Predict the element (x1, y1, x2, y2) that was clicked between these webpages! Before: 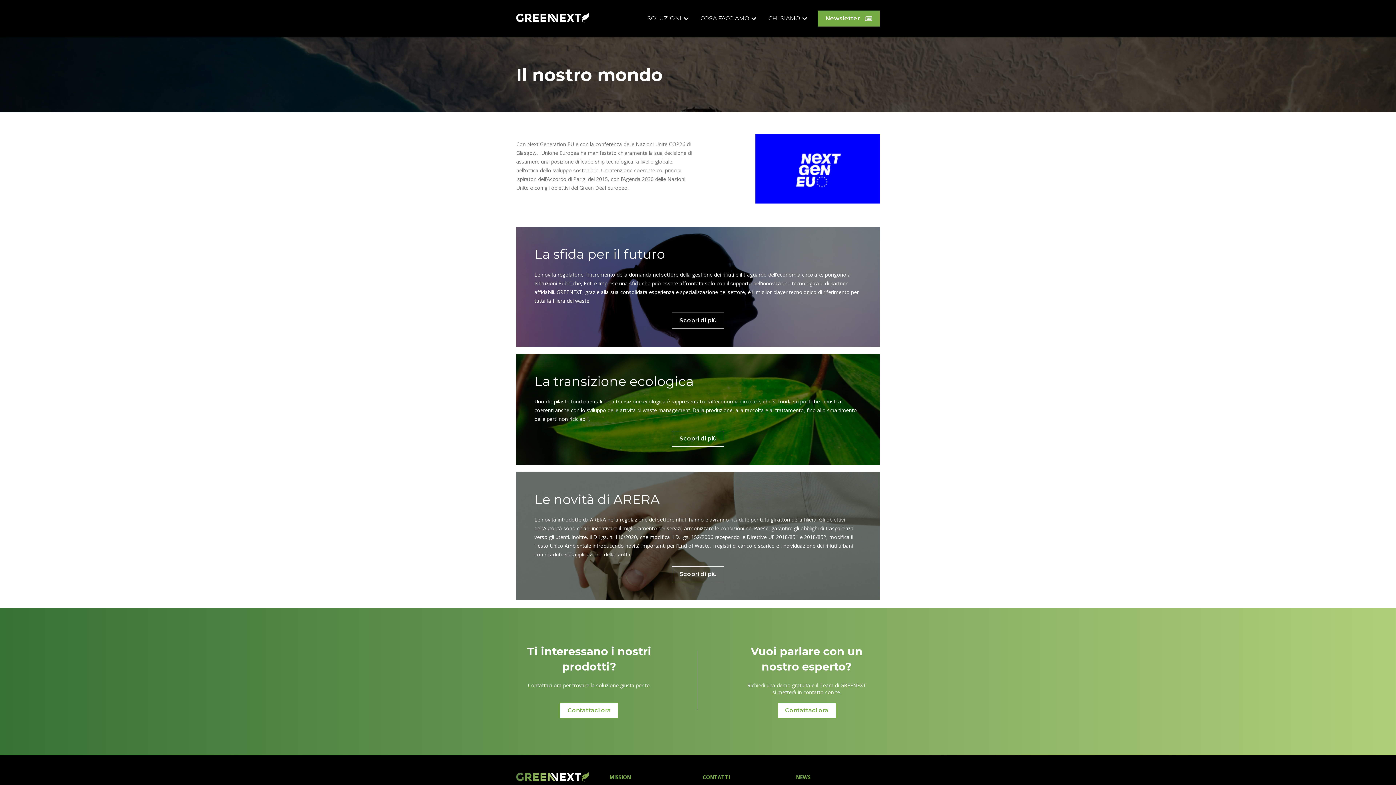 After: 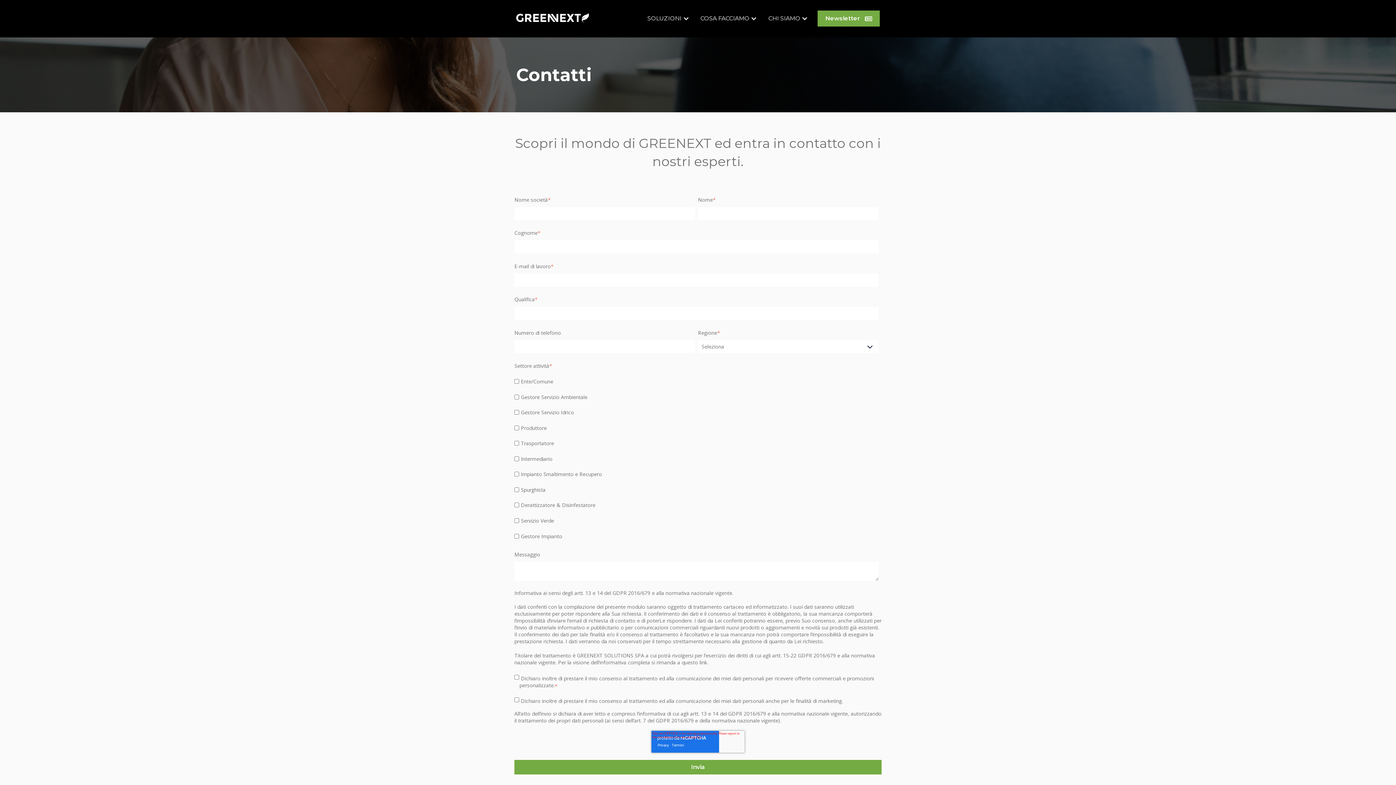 Action: bbox: (777, 702, 836, 718) label: Contattaci ora